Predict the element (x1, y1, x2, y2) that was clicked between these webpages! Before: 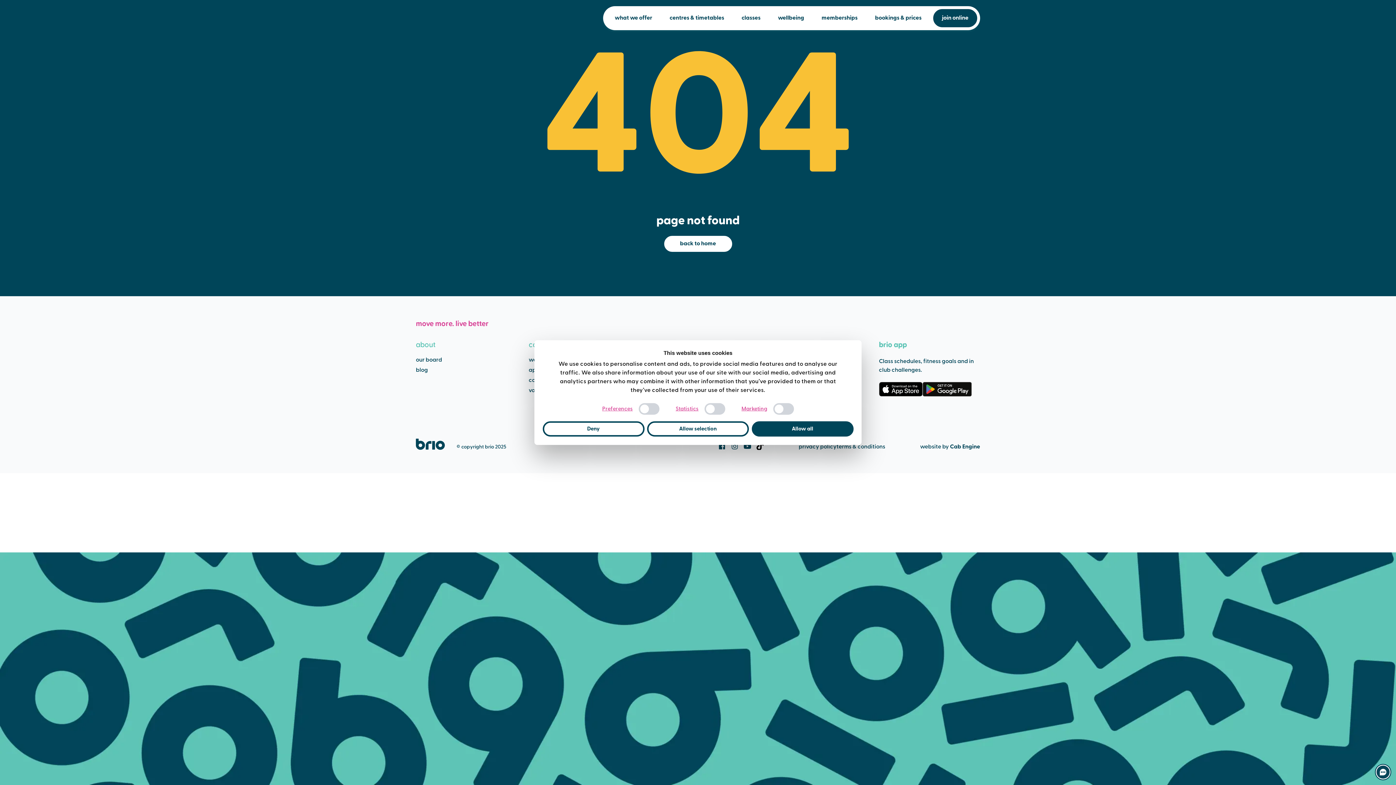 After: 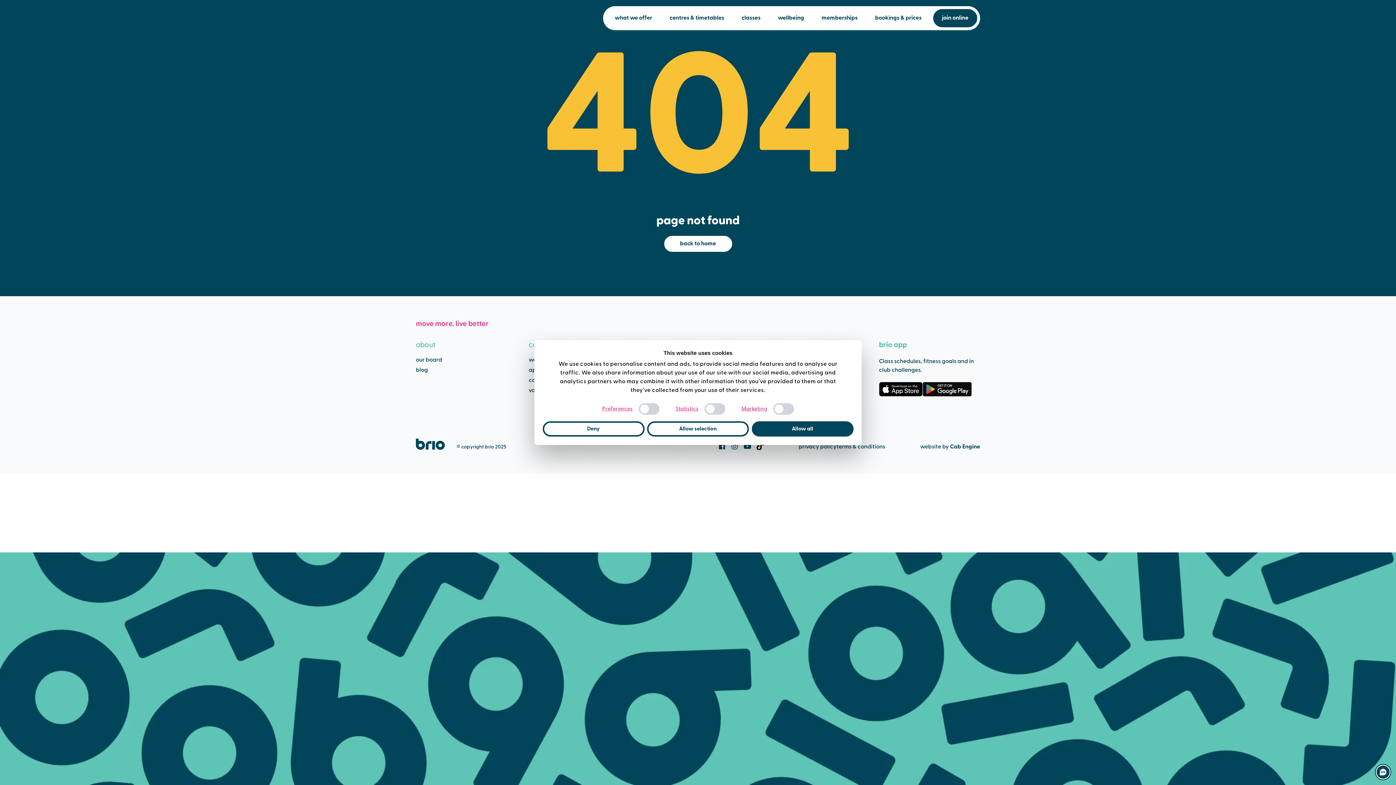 Action: bbox: (756, 442, 764, 450) label: Visit TikTok